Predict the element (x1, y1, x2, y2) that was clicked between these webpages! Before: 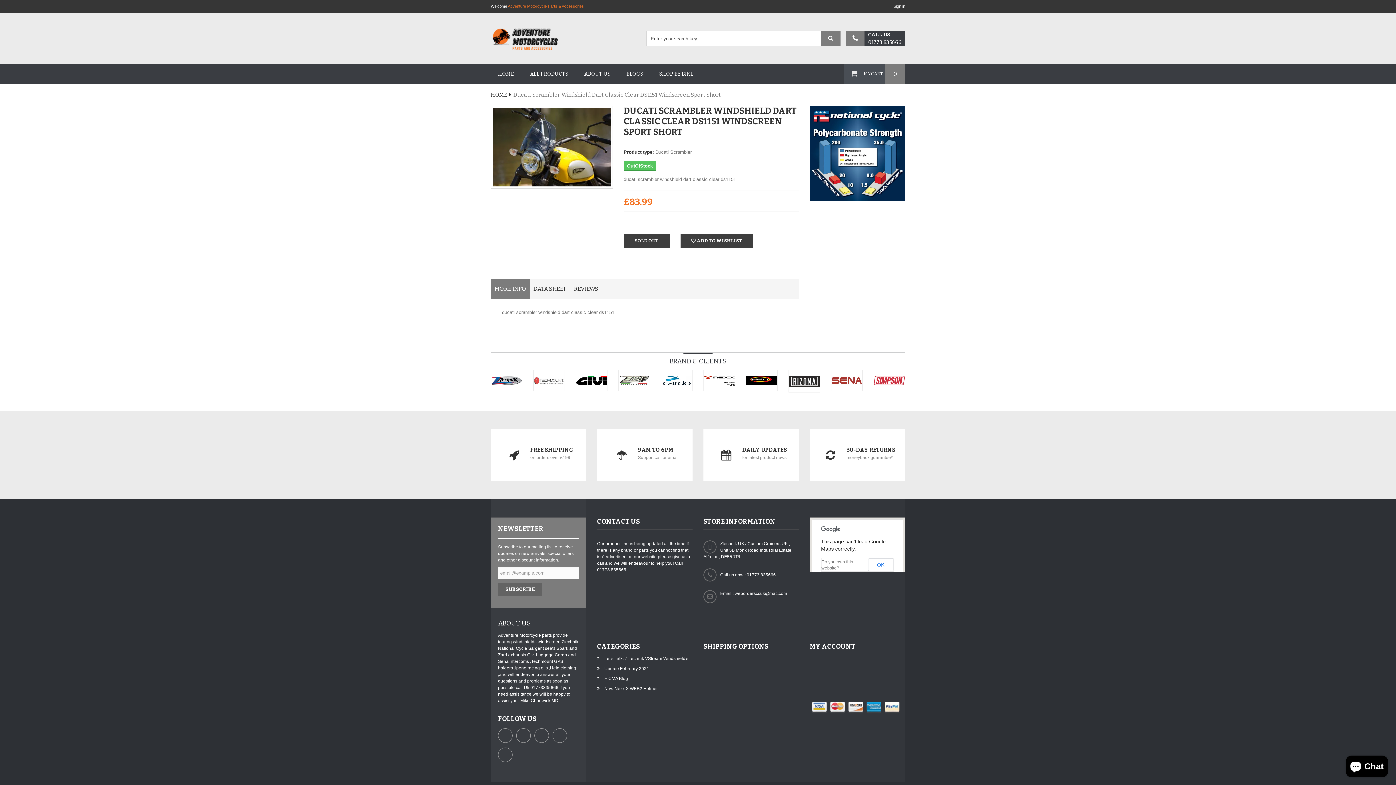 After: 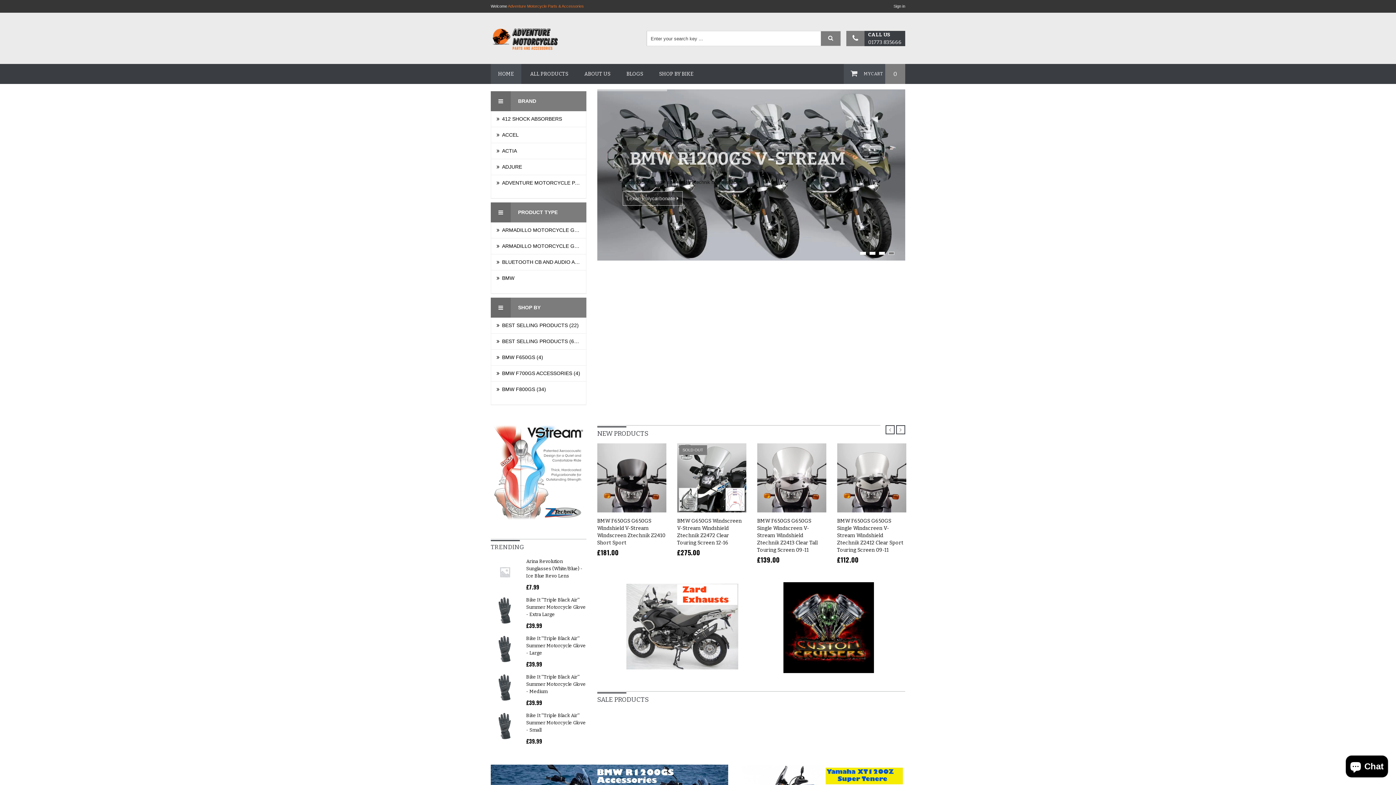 Action: bbox: (831, 376, 862, 385)